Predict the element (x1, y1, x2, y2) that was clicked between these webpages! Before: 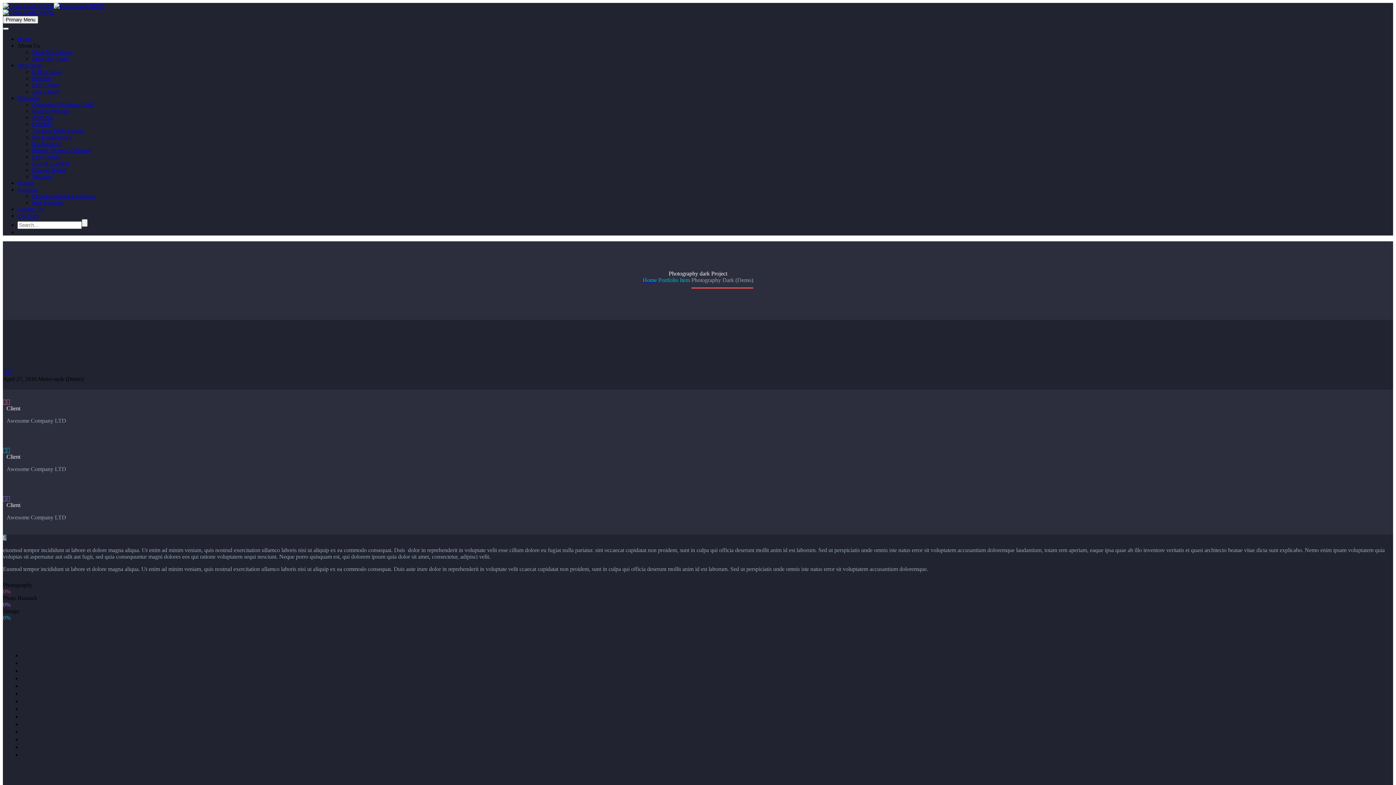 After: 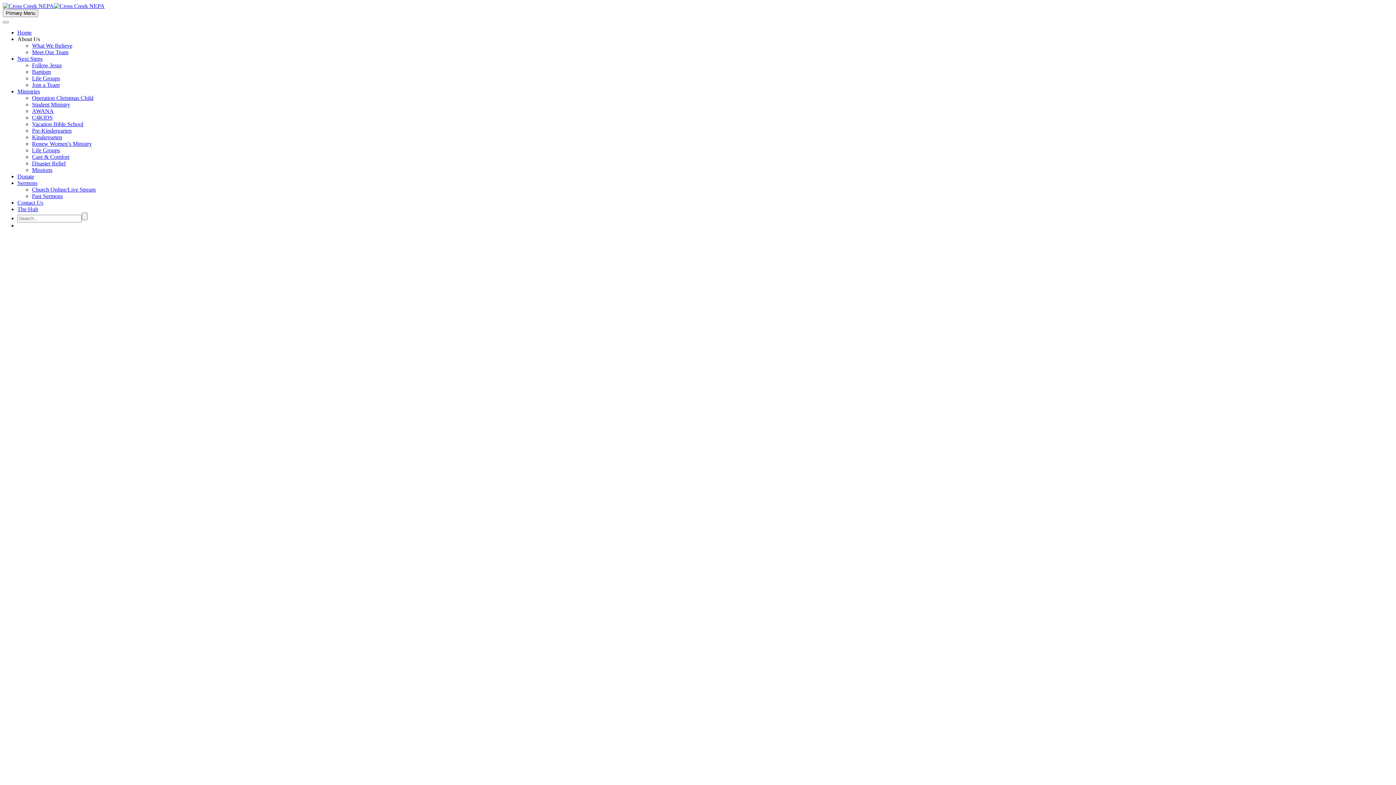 Action: bbox: (32, 140, 62, 146) label: Kindergarten